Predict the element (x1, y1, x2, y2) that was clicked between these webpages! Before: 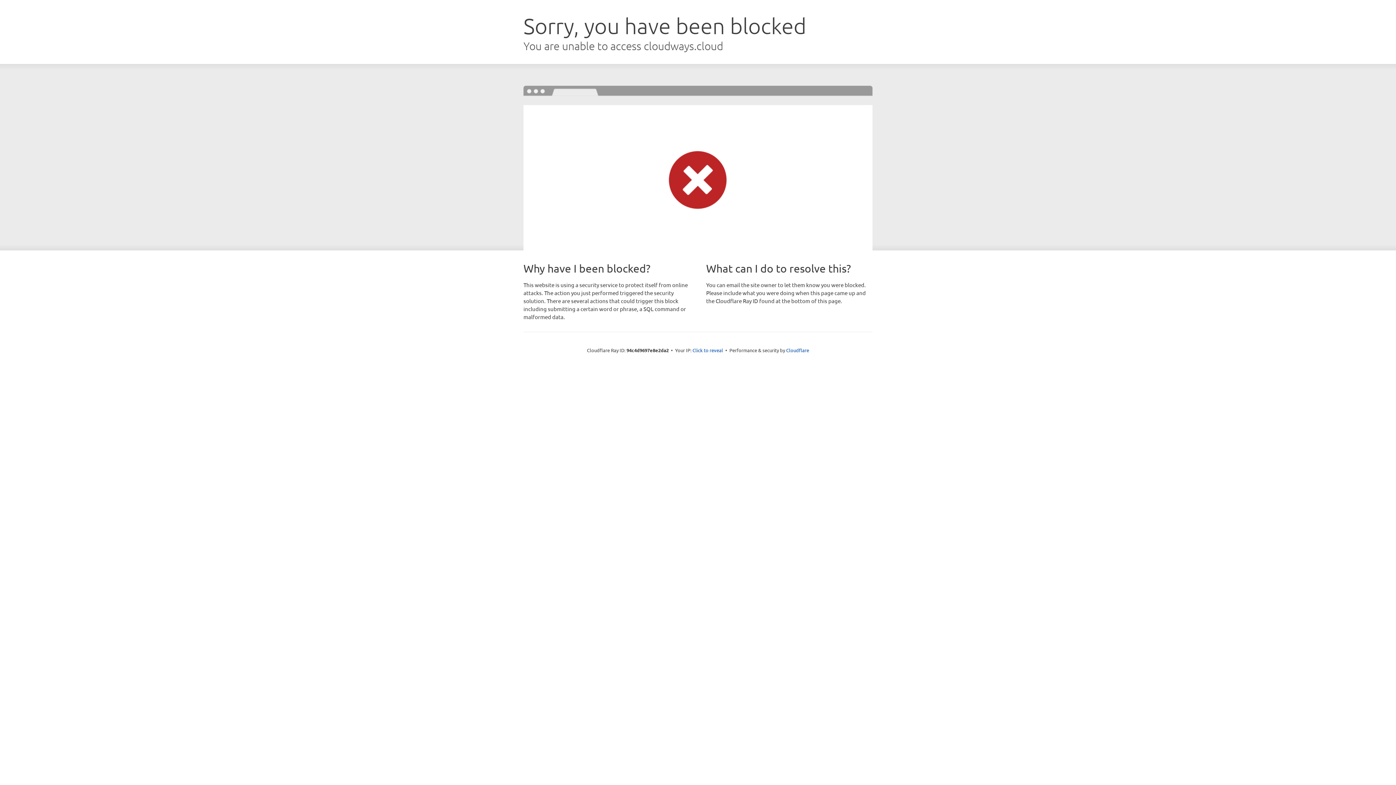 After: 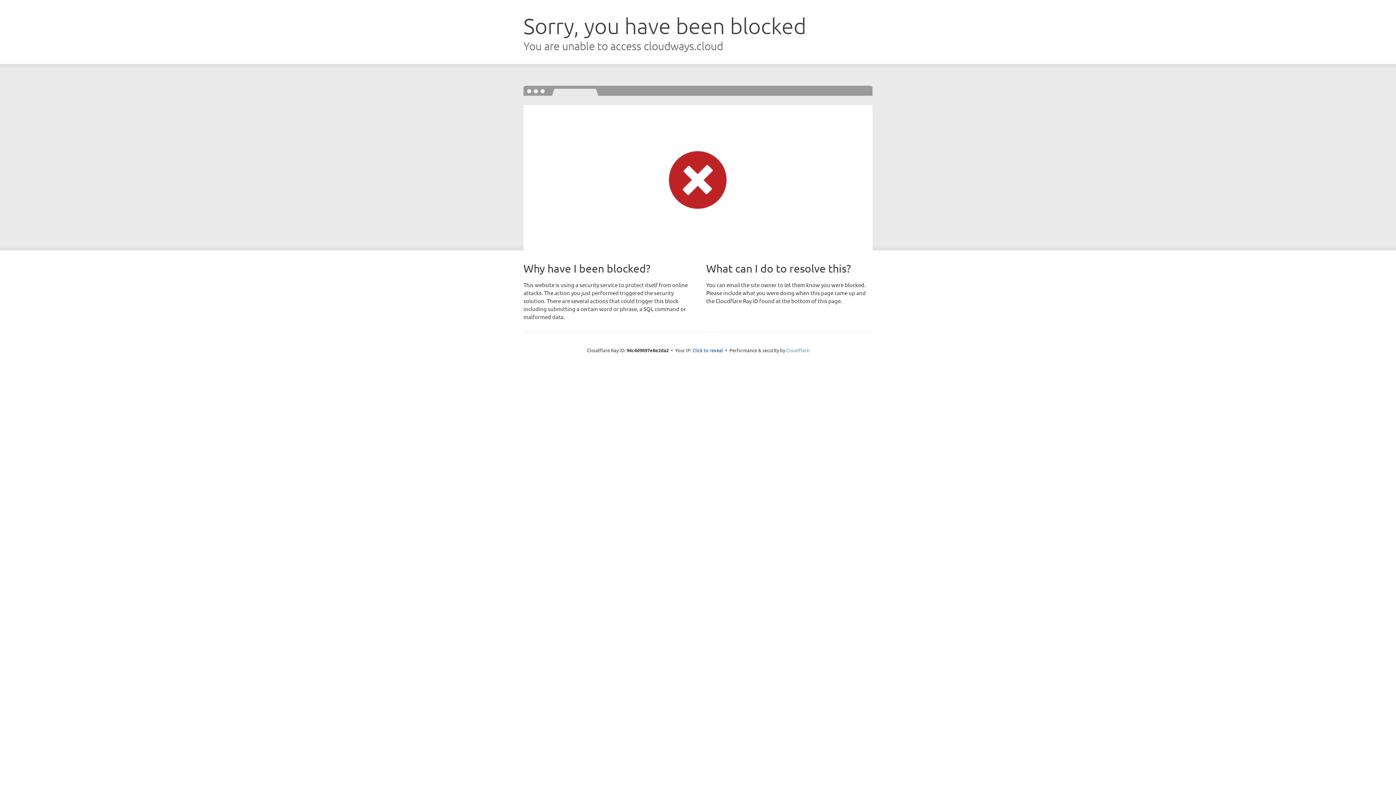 Action: label: Cloudflare bbox: (786, 347, 809, 353)